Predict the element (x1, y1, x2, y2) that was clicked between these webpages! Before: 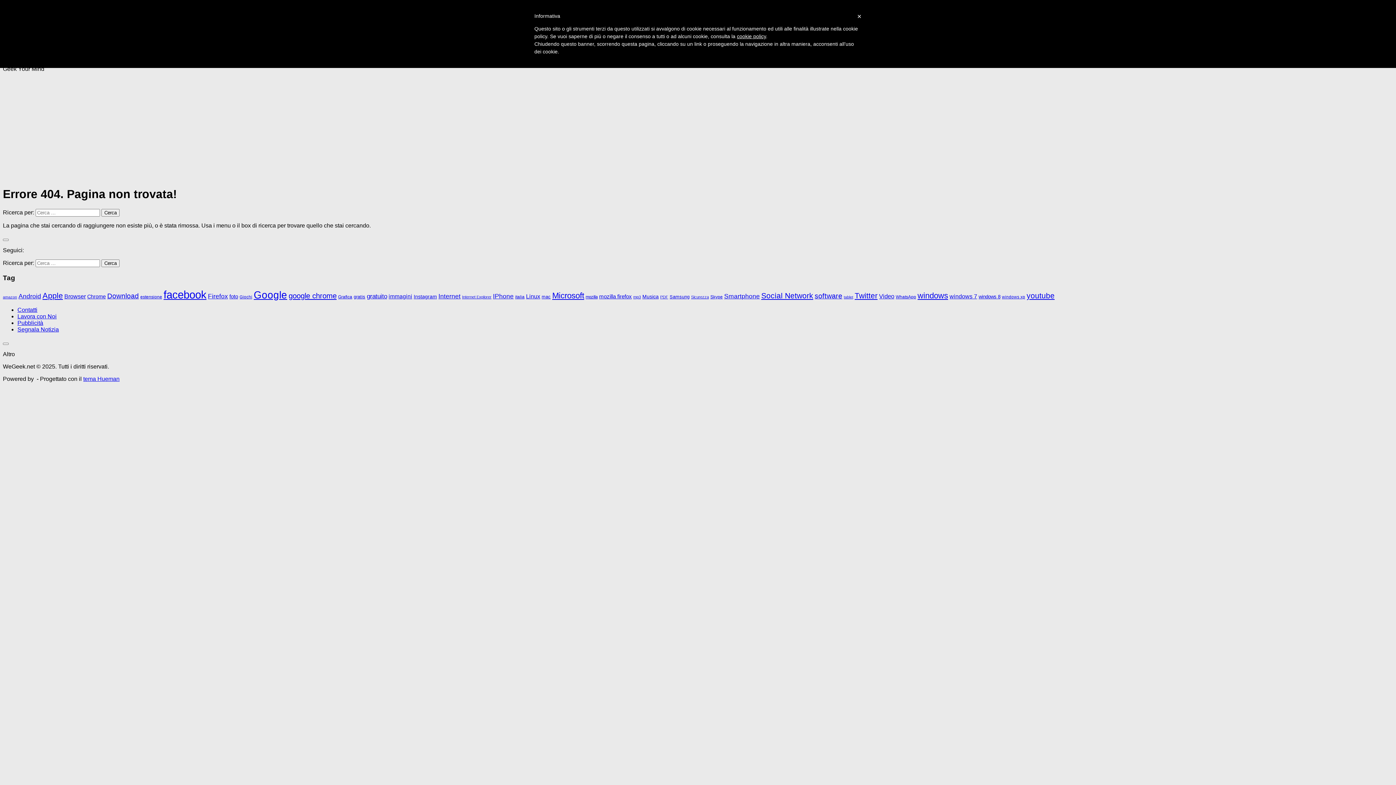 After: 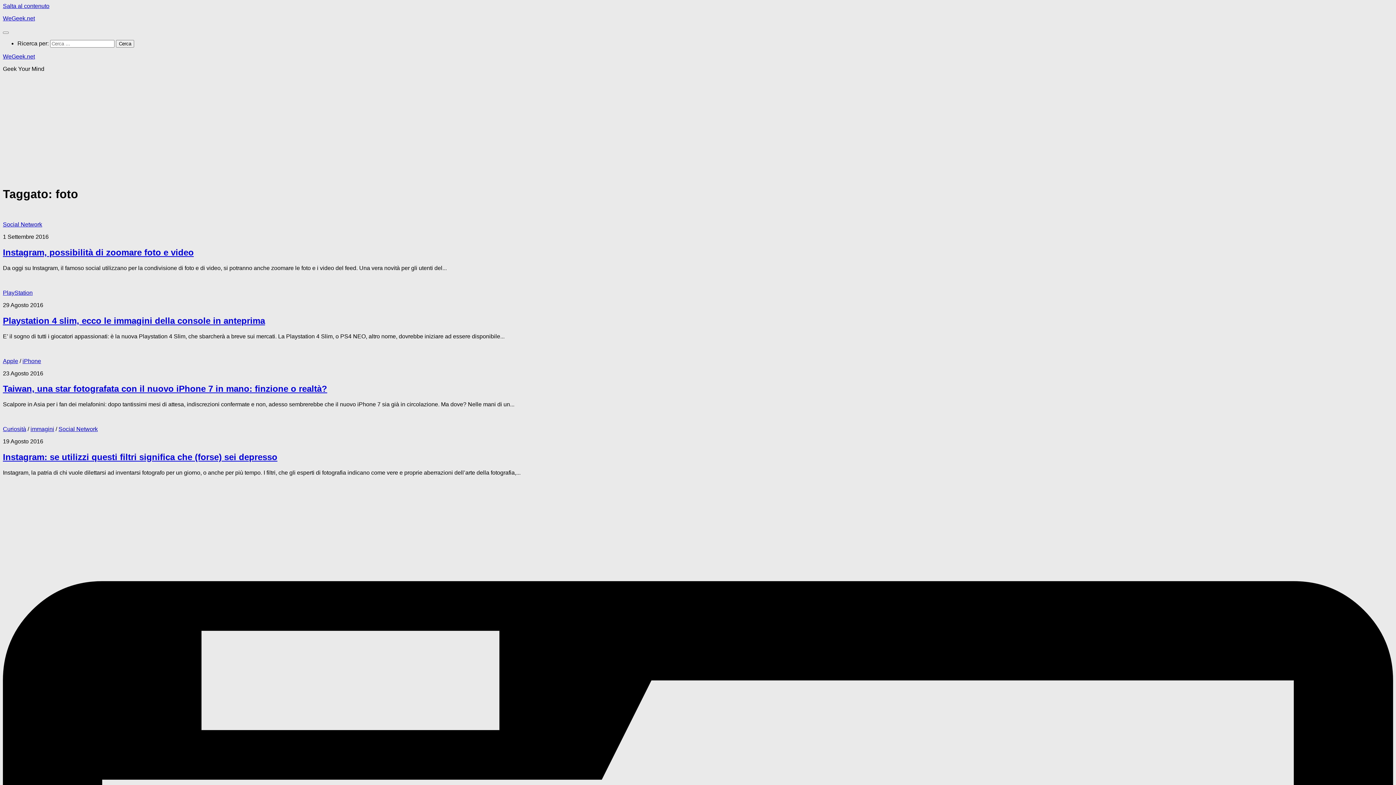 Action: label: foto (57 elementi) bbox: (229, 293, 238, 299)